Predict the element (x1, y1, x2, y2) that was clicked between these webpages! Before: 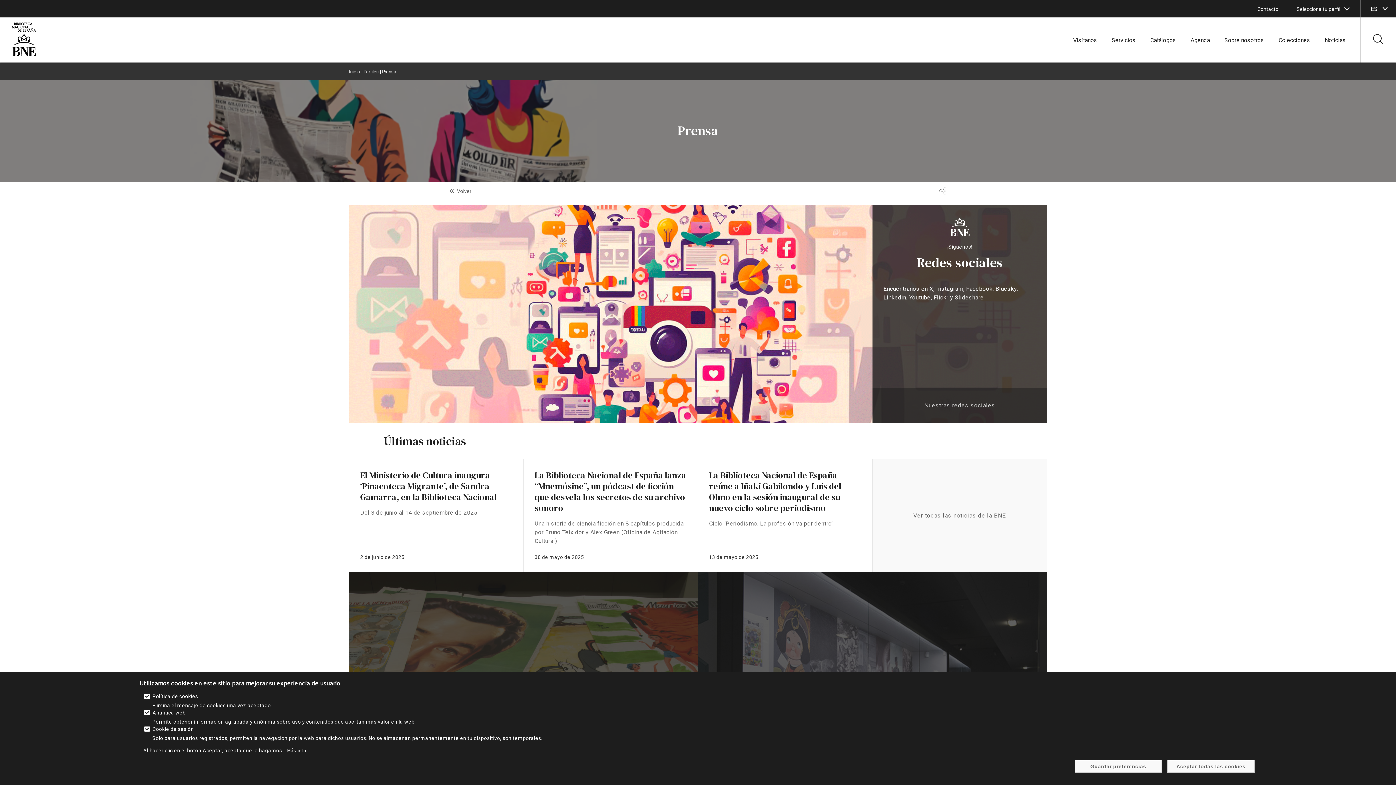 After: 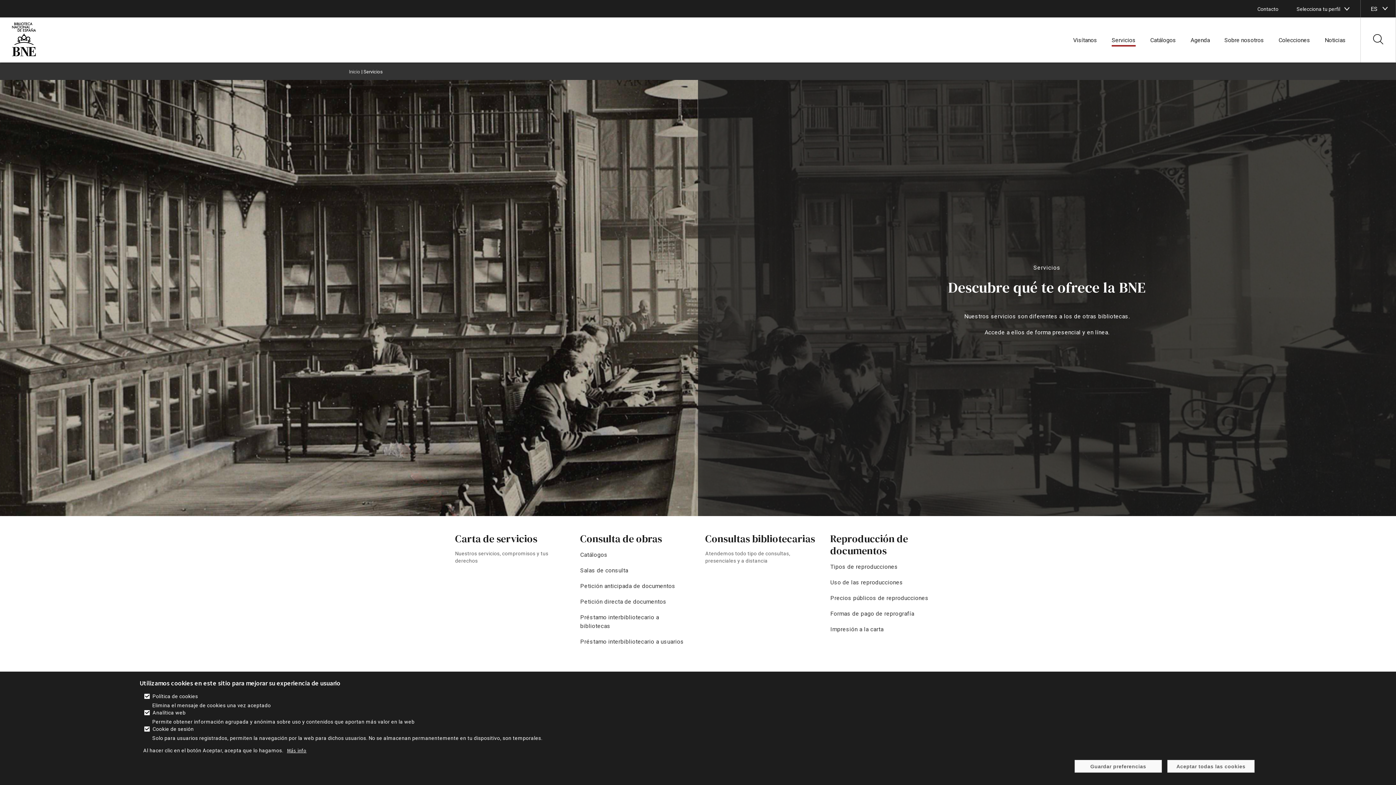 Action: label: enlace bbox: (1112, 36, 1136, 44)